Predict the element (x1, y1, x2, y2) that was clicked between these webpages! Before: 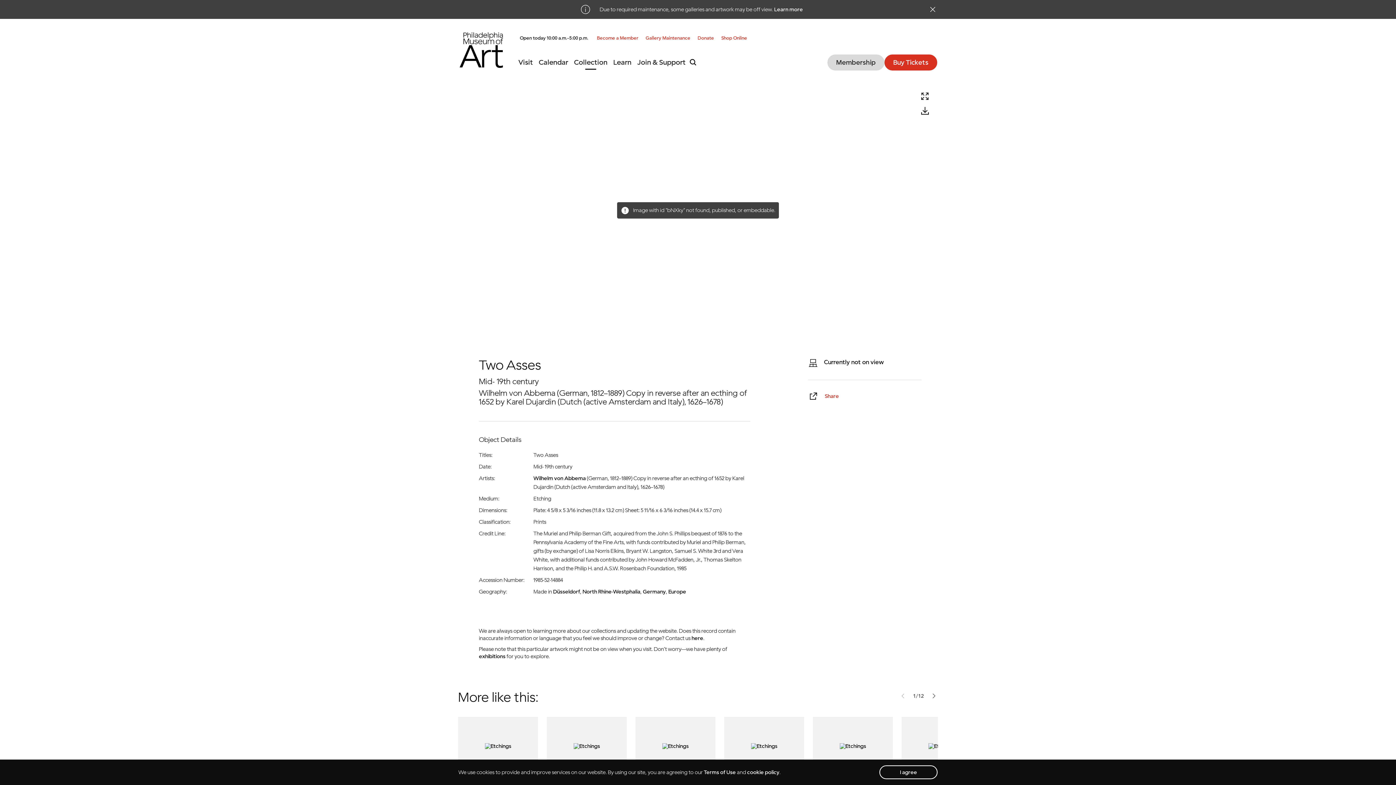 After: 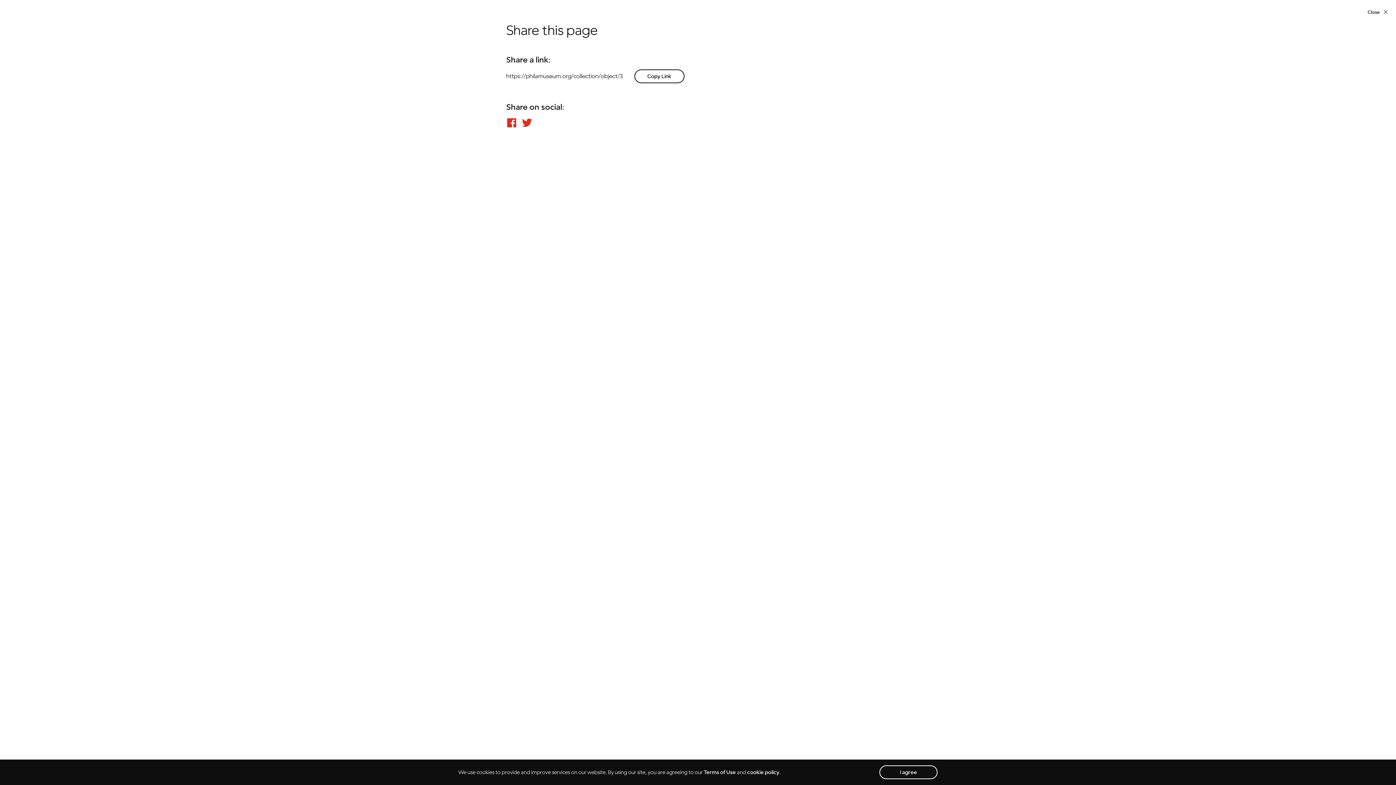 Action: label: Share bbox: (824, 392, 839, 400)